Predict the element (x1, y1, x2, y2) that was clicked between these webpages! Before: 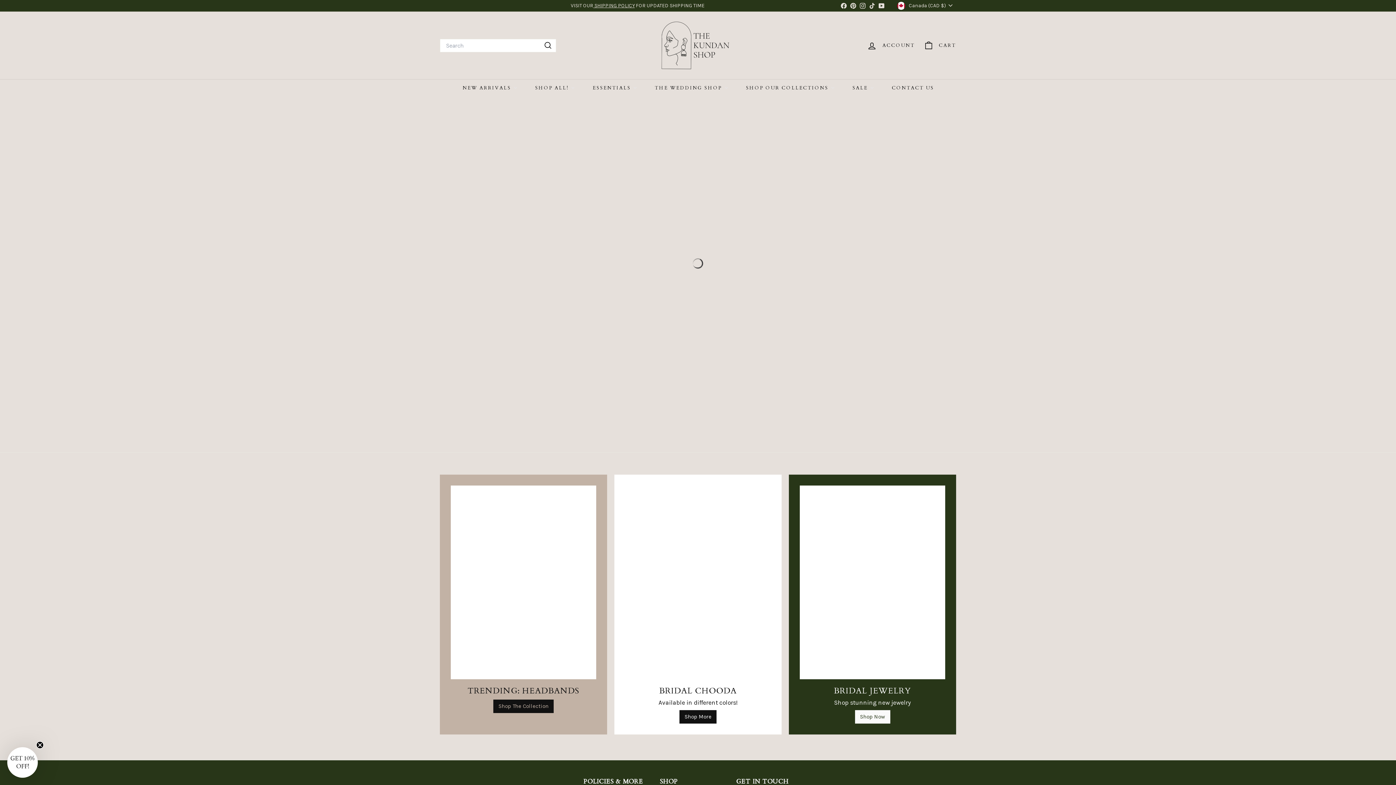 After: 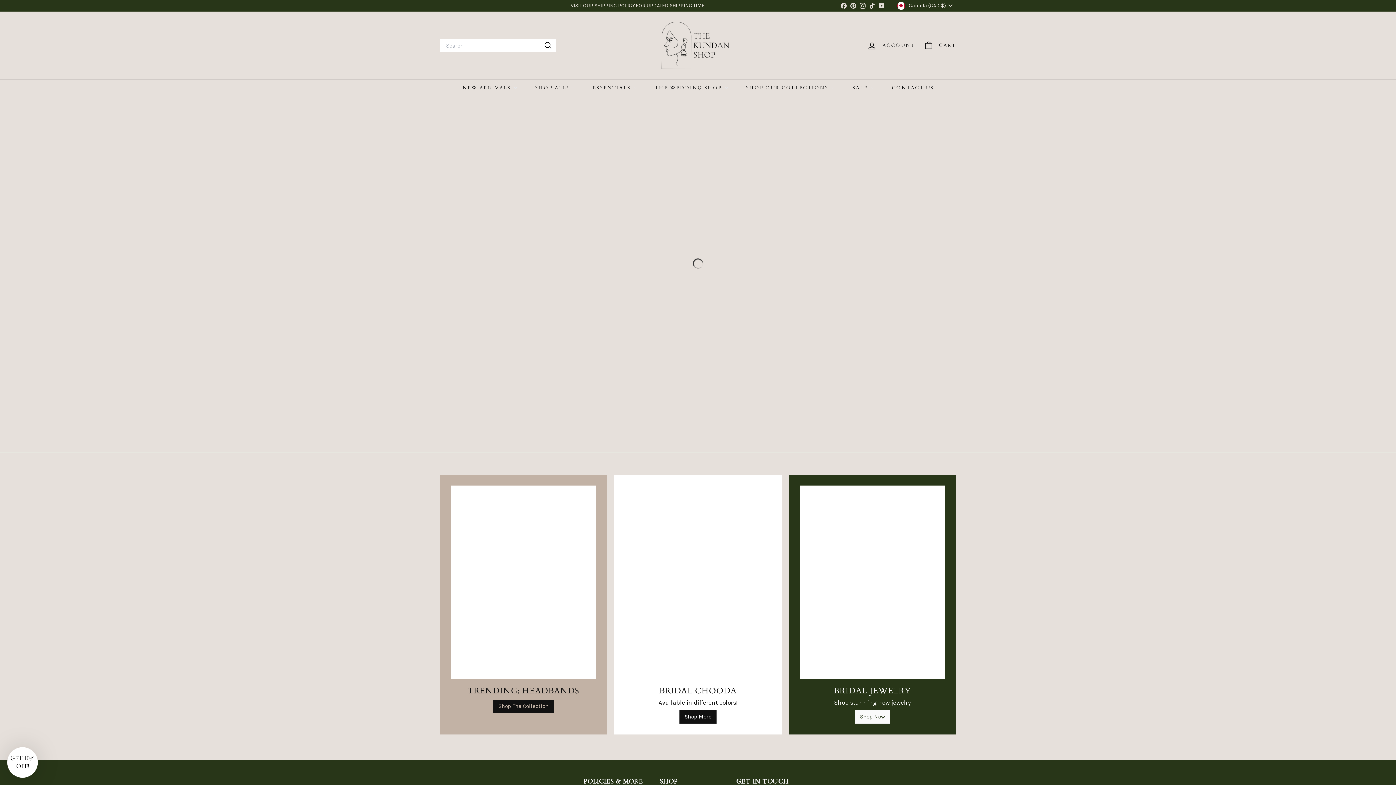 Action: bbox: (858, 1, 867, 10) label: Instagram